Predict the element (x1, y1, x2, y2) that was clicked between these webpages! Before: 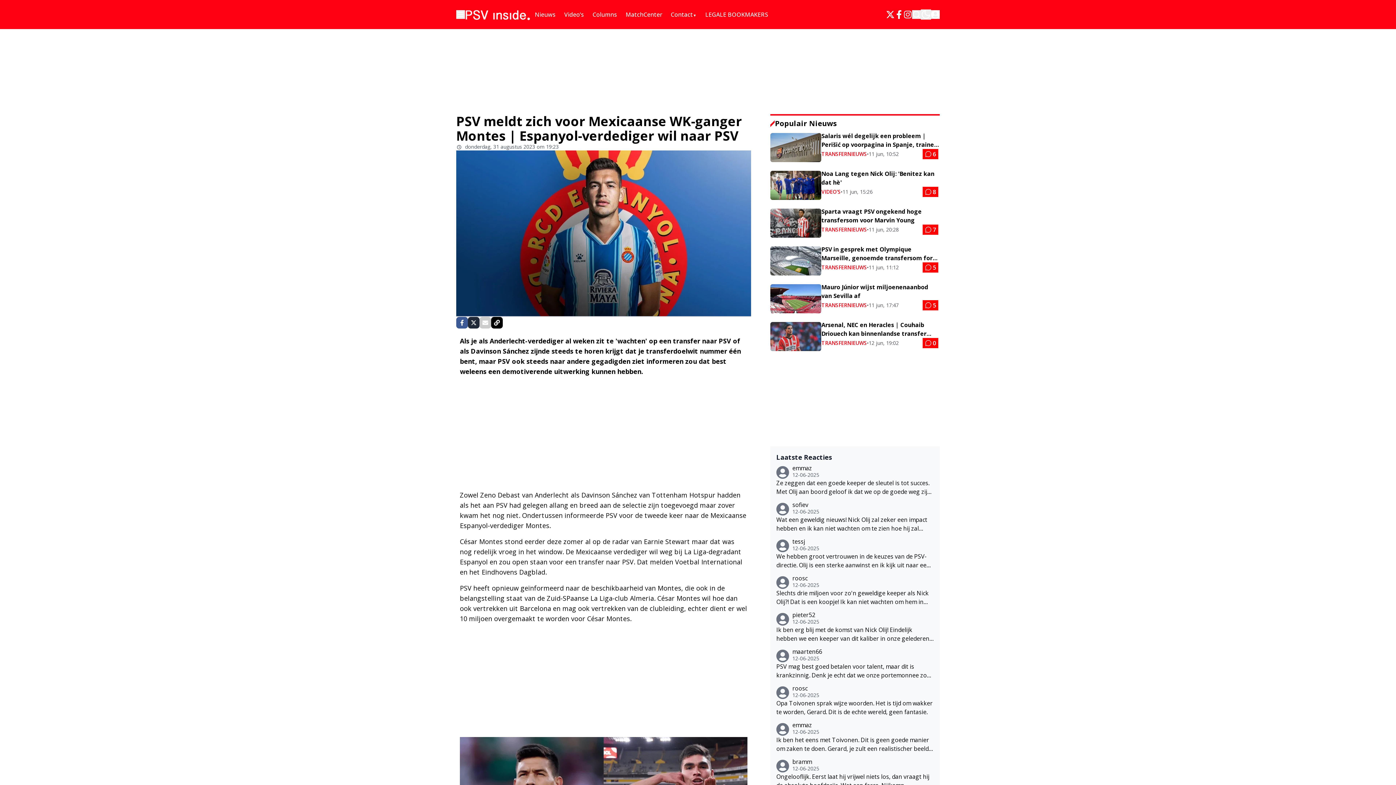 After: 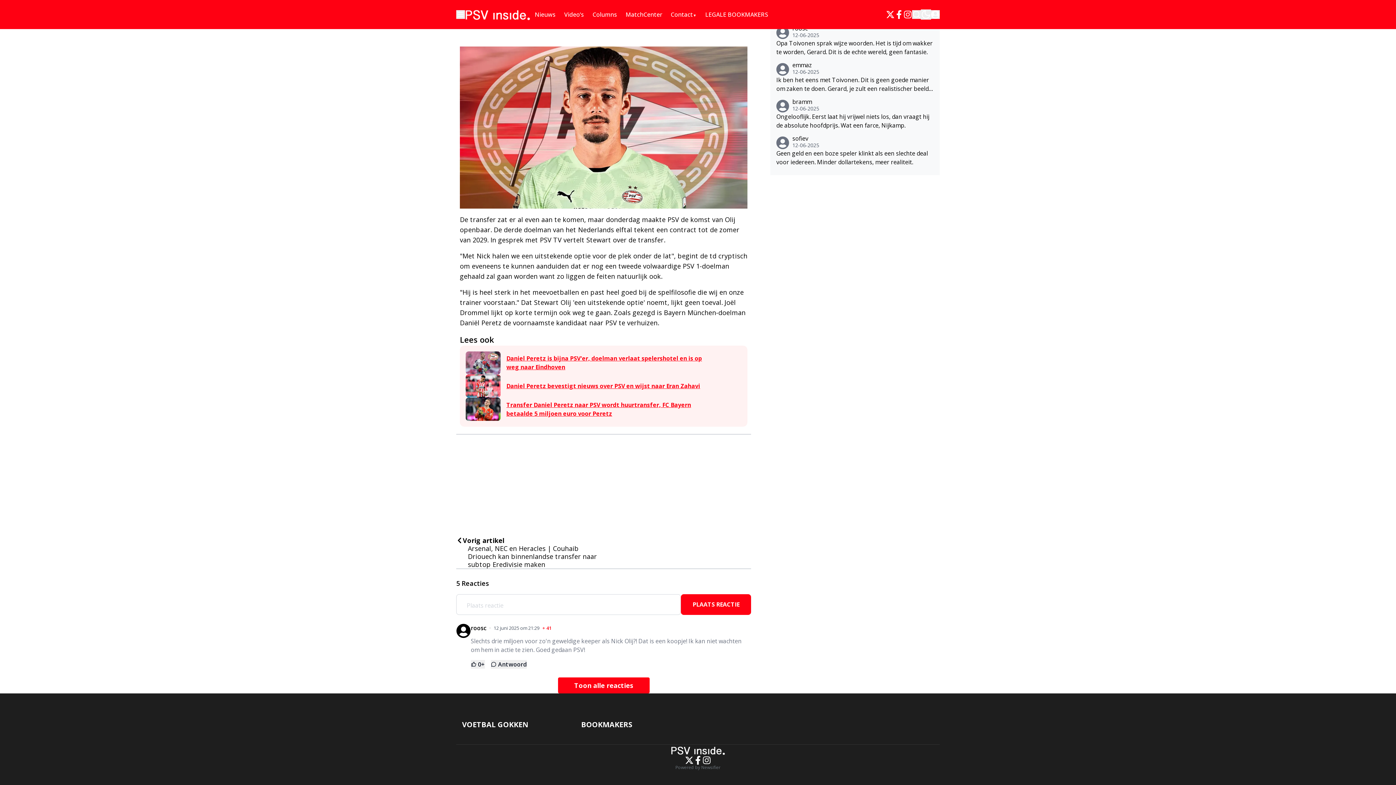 Action: label: Slechts drie miljoen voor zo'n geweldige keeper als Nick Olij?! Dat is een koopje! Ik kan niet wachten om hem in actie te zien. Goed gedaan PSV! bbox: (776, 589, 934, 606)